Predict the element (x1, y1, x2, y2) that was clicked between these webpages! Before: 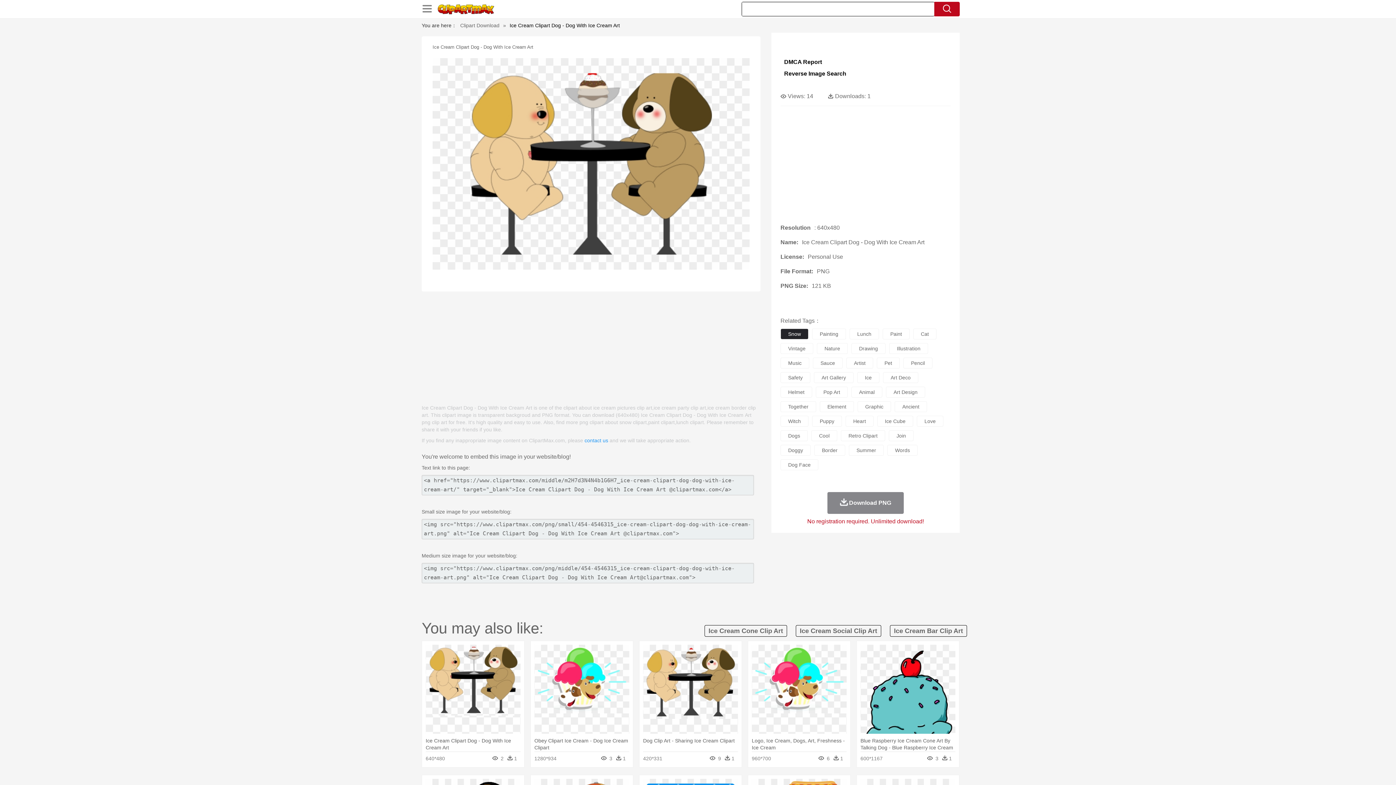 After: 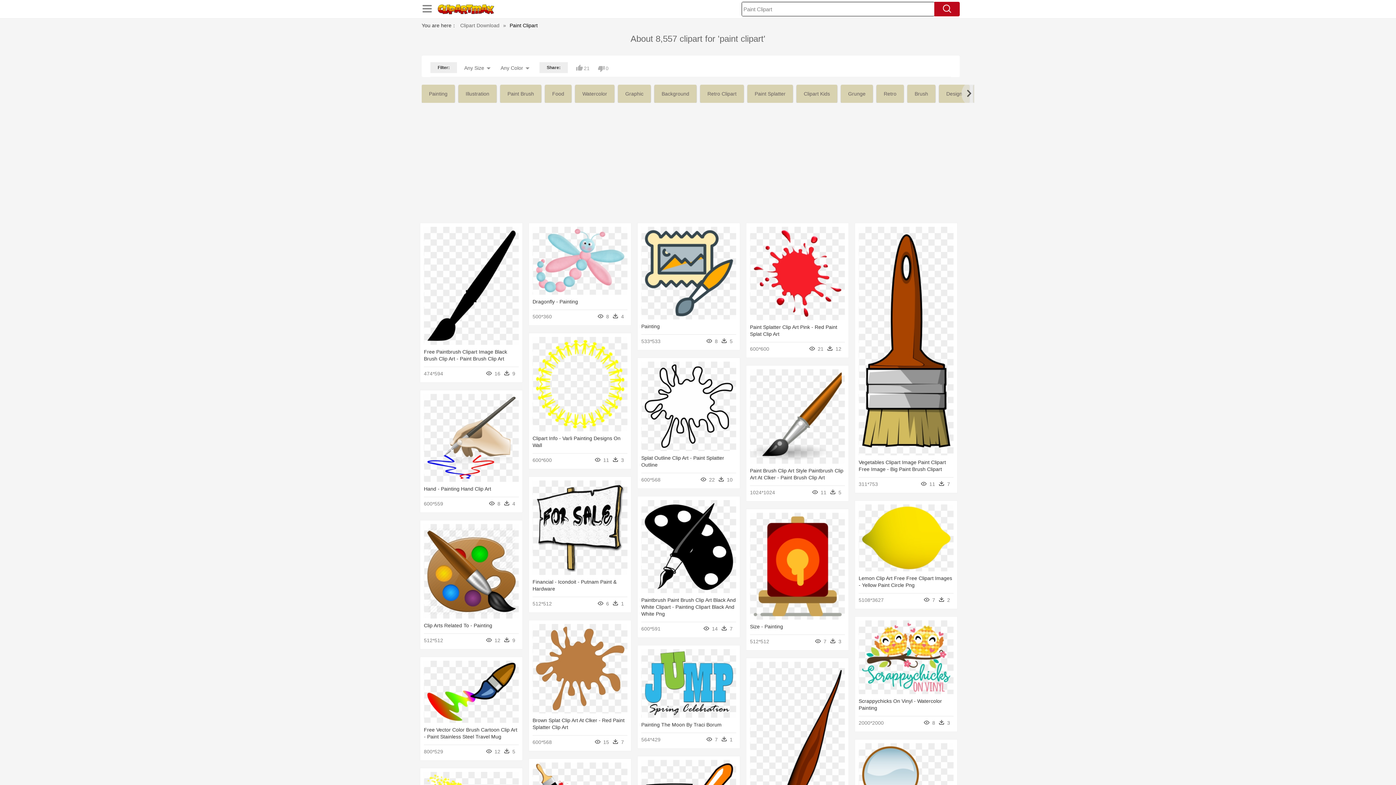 Action: label: Paint bbox: (882, 328, 909, 339)